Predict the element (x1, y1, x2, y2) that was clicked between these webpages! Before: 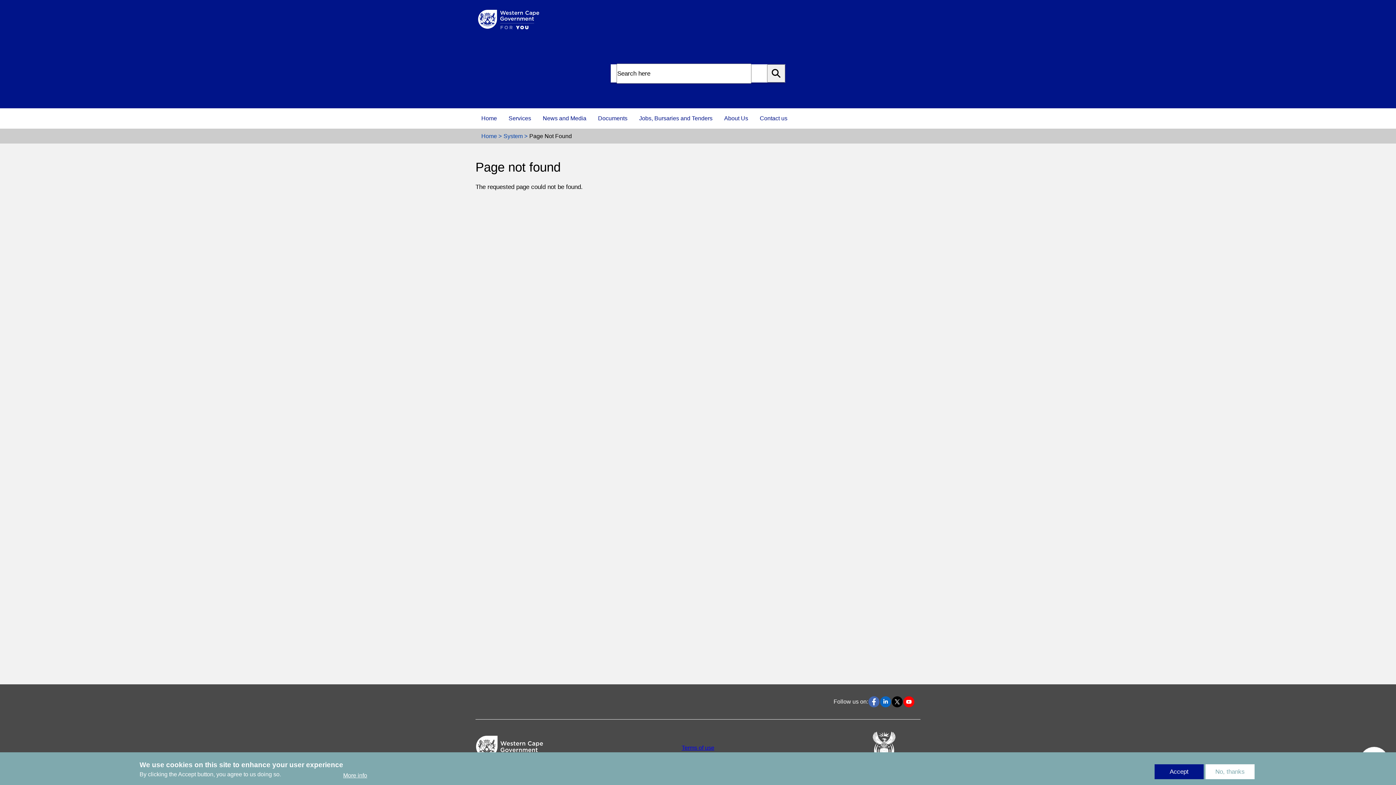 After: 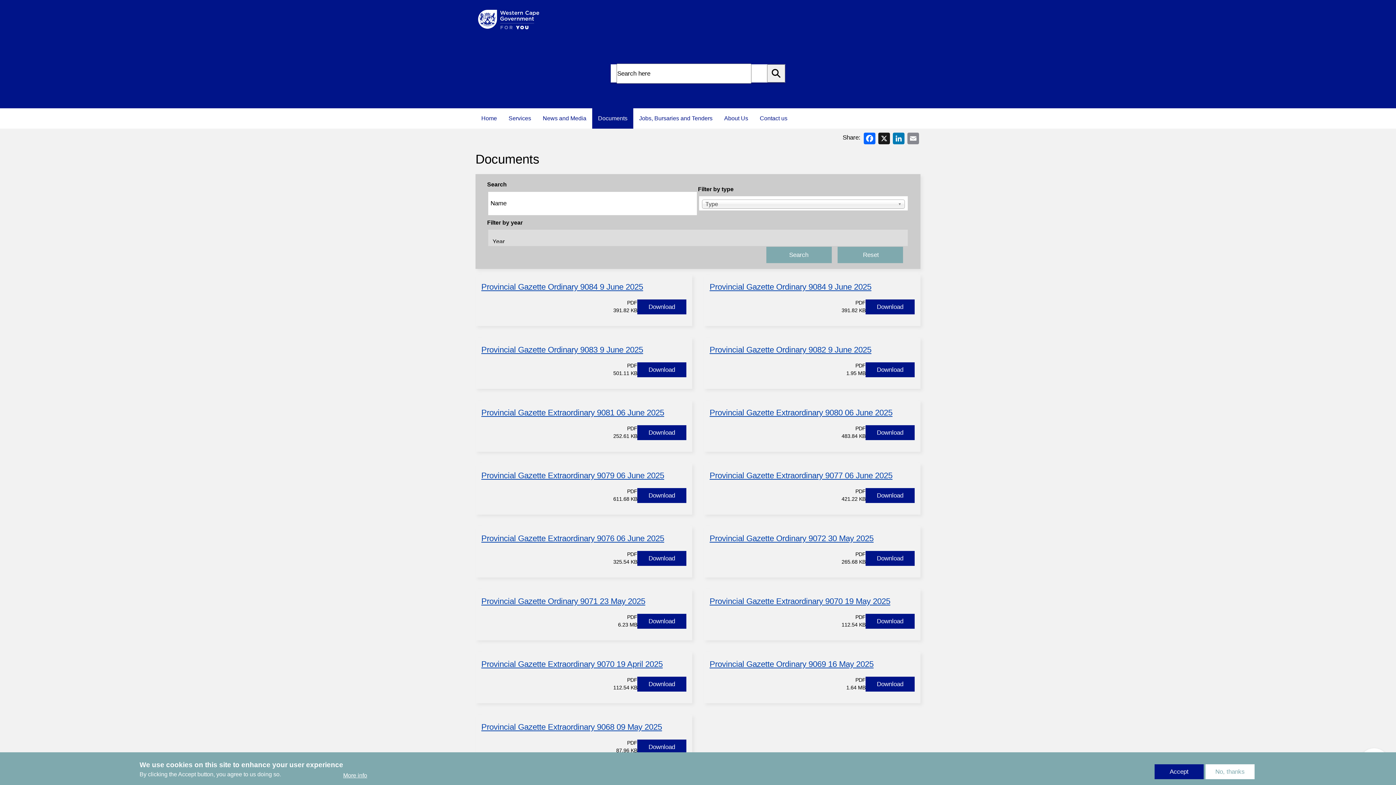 Action: label: Documents bbox: (592, 108, 633, 128)